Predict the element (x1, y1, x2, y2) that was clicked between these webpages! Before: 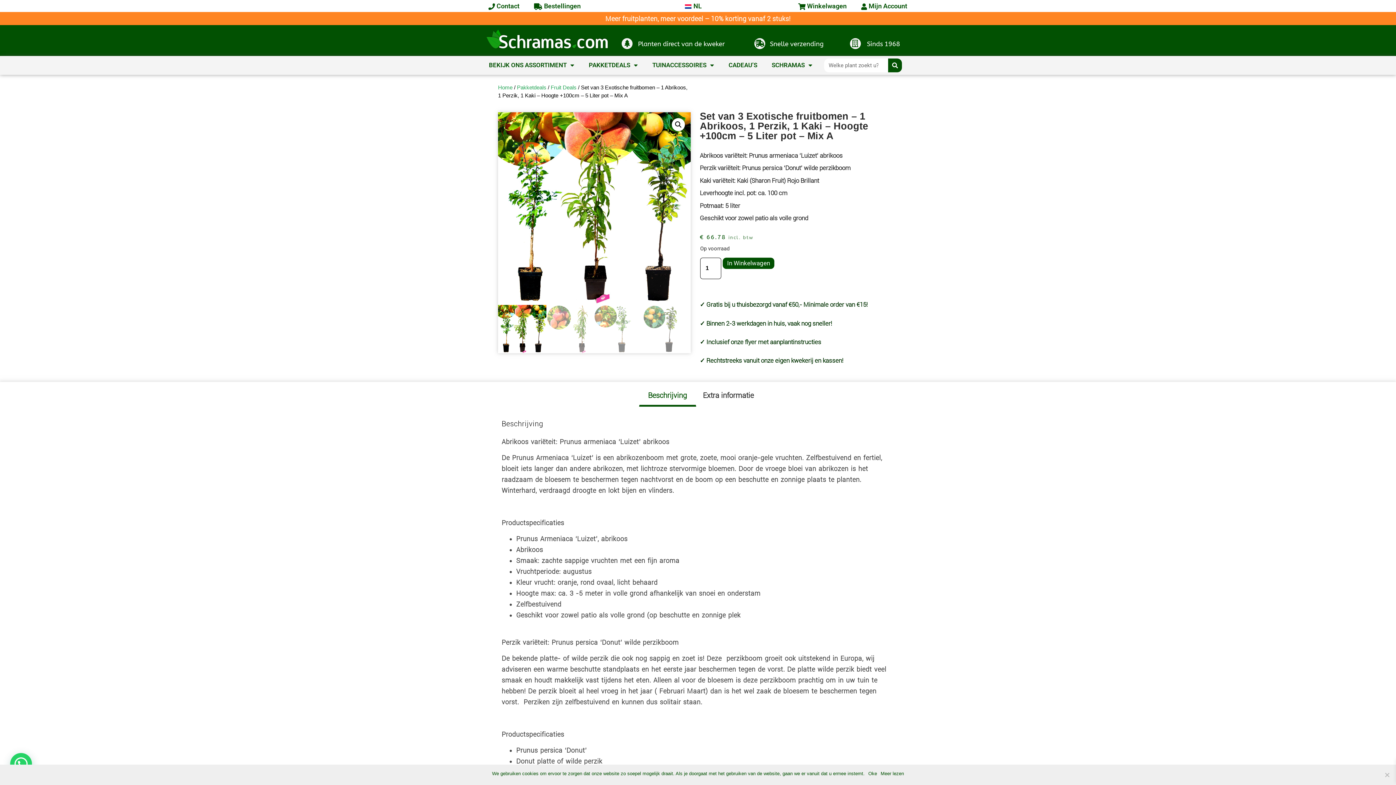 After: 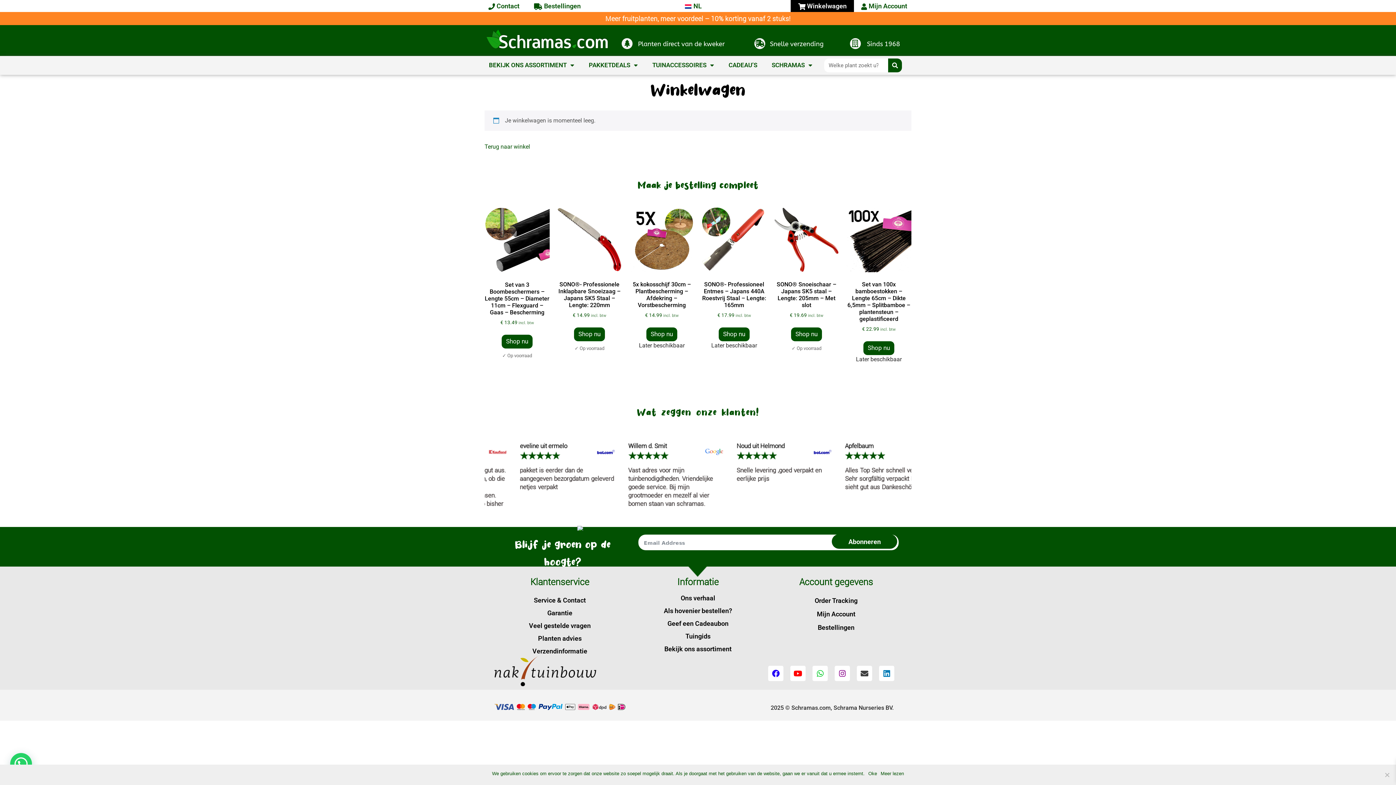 Action: bbox: (791, 0, 854, 12) label: Winkelwagen